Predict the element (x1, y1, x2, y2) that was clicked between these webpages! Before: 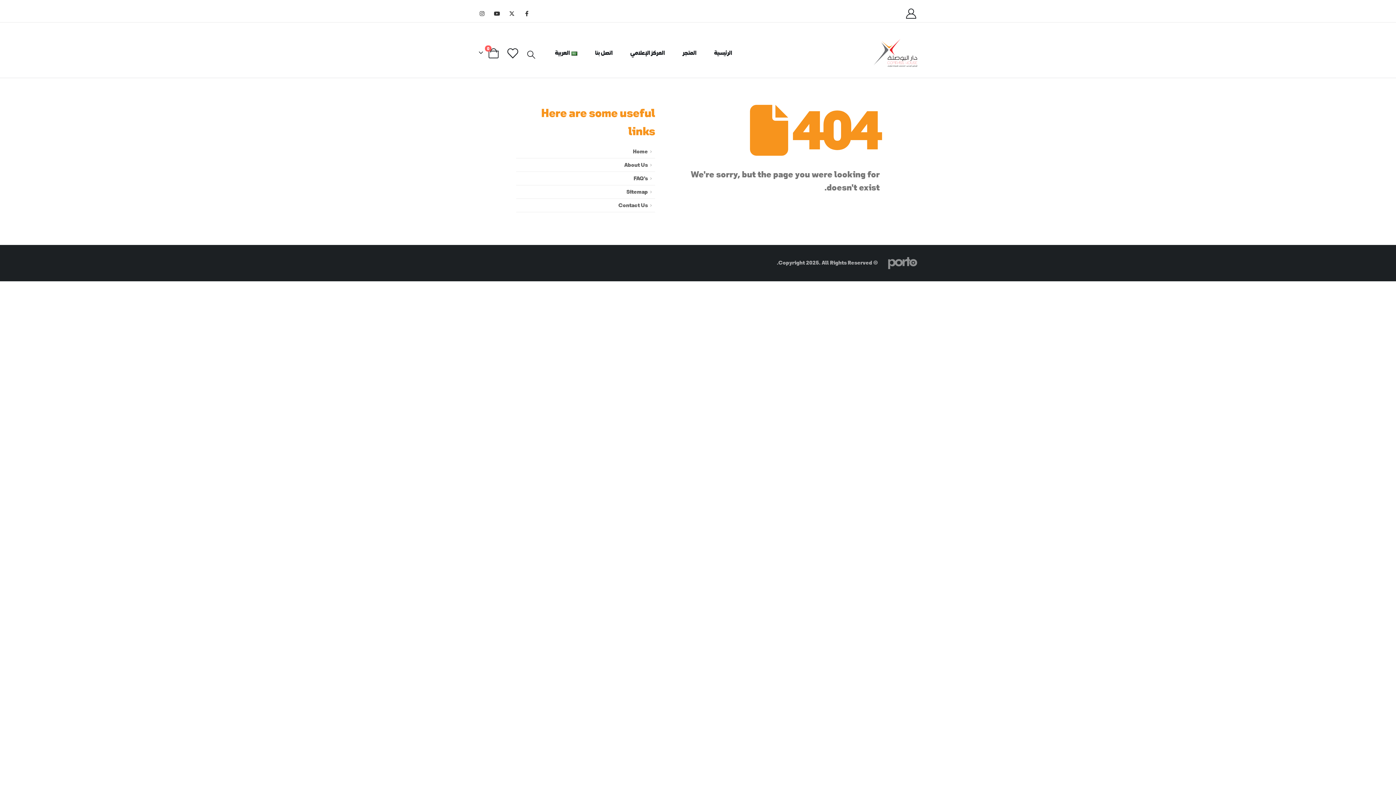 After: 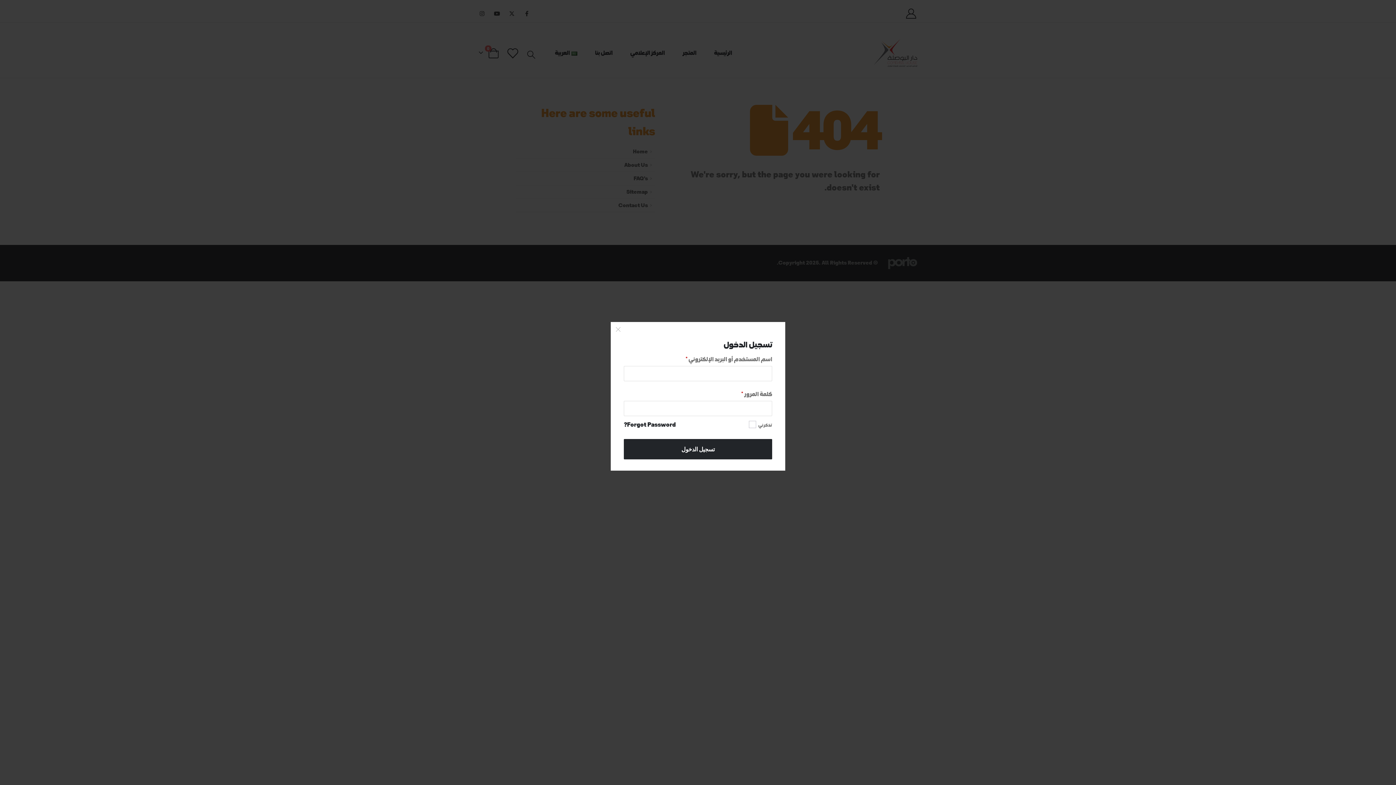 Action: bbox: (905, 7, 917, 18)